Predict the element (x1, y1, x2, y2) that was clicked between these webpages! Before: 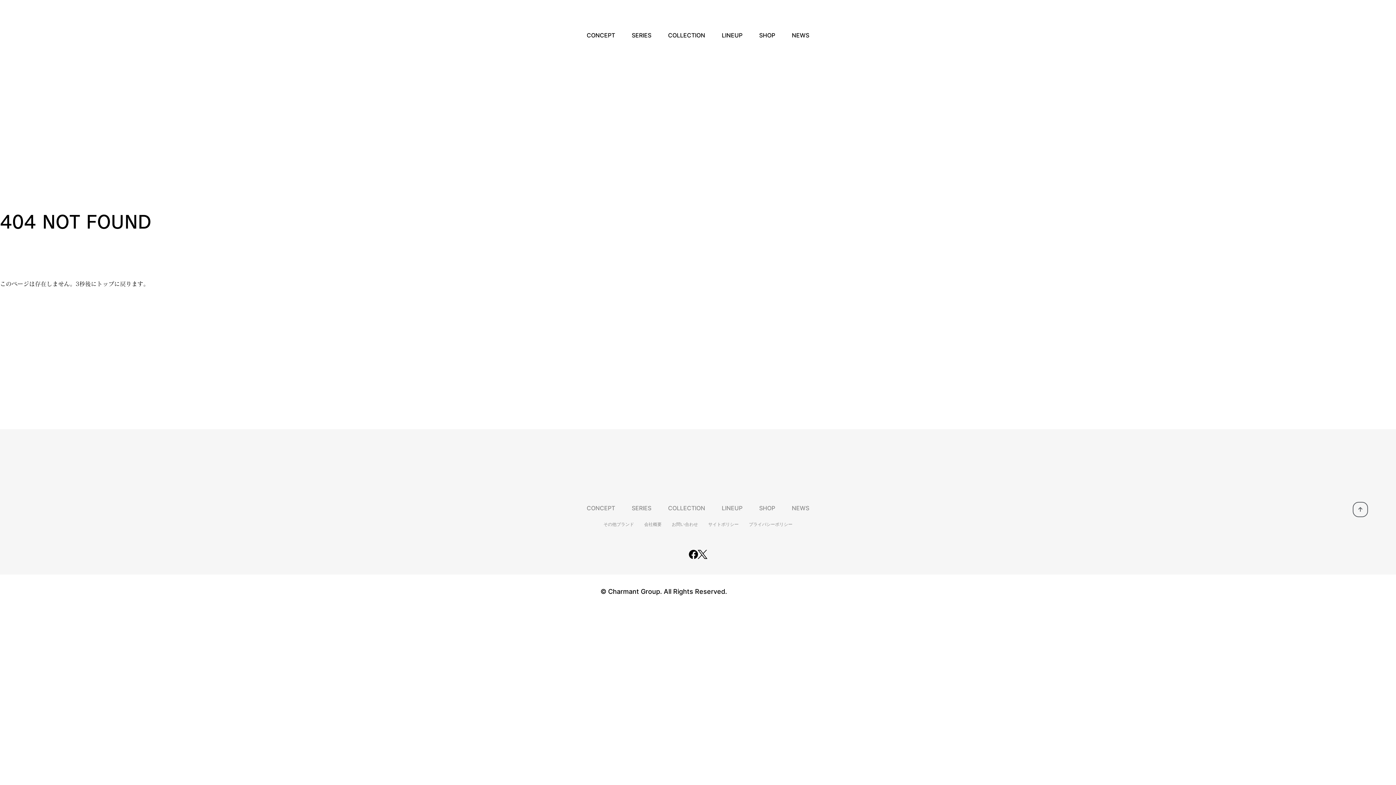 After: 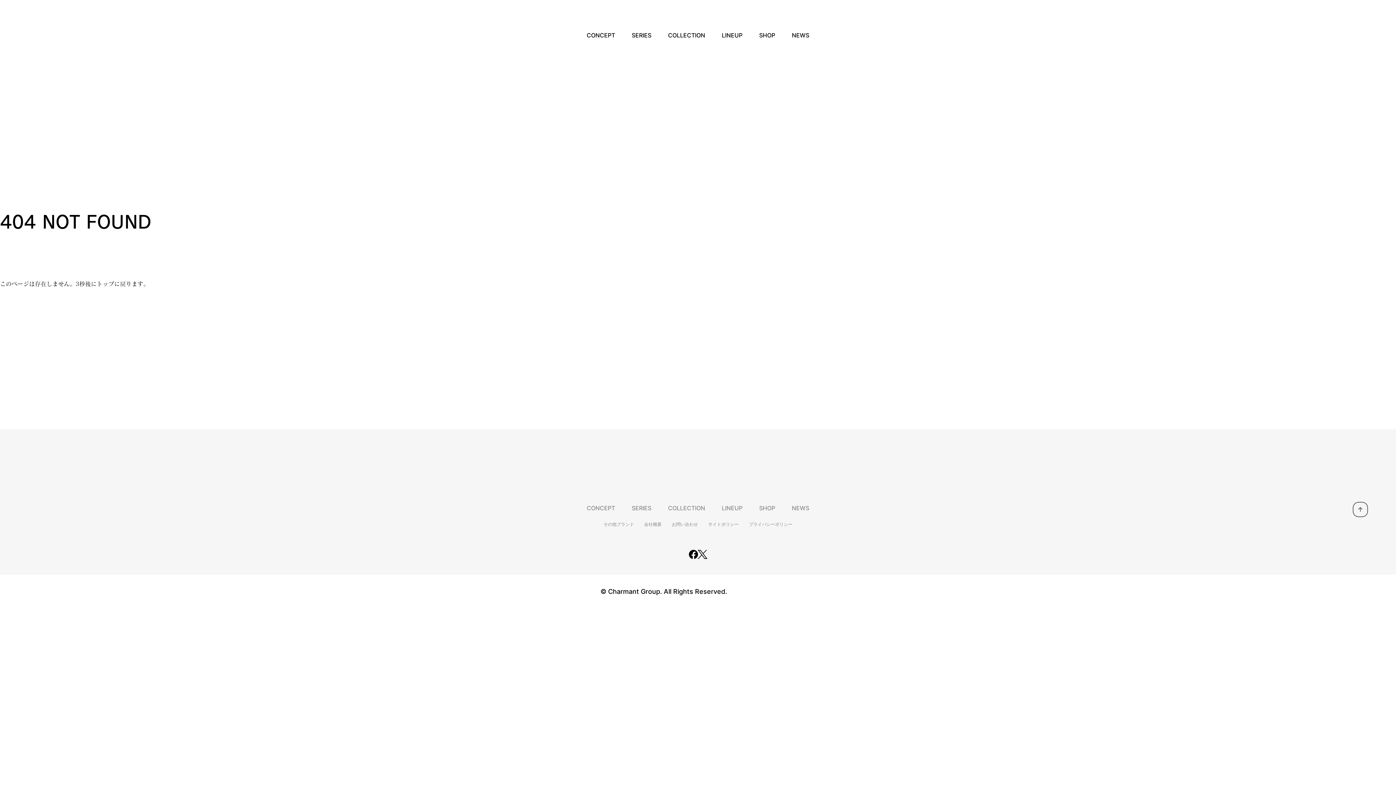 Action: label: プライバシーポリシー bbox: (745, 518, 796, 531)